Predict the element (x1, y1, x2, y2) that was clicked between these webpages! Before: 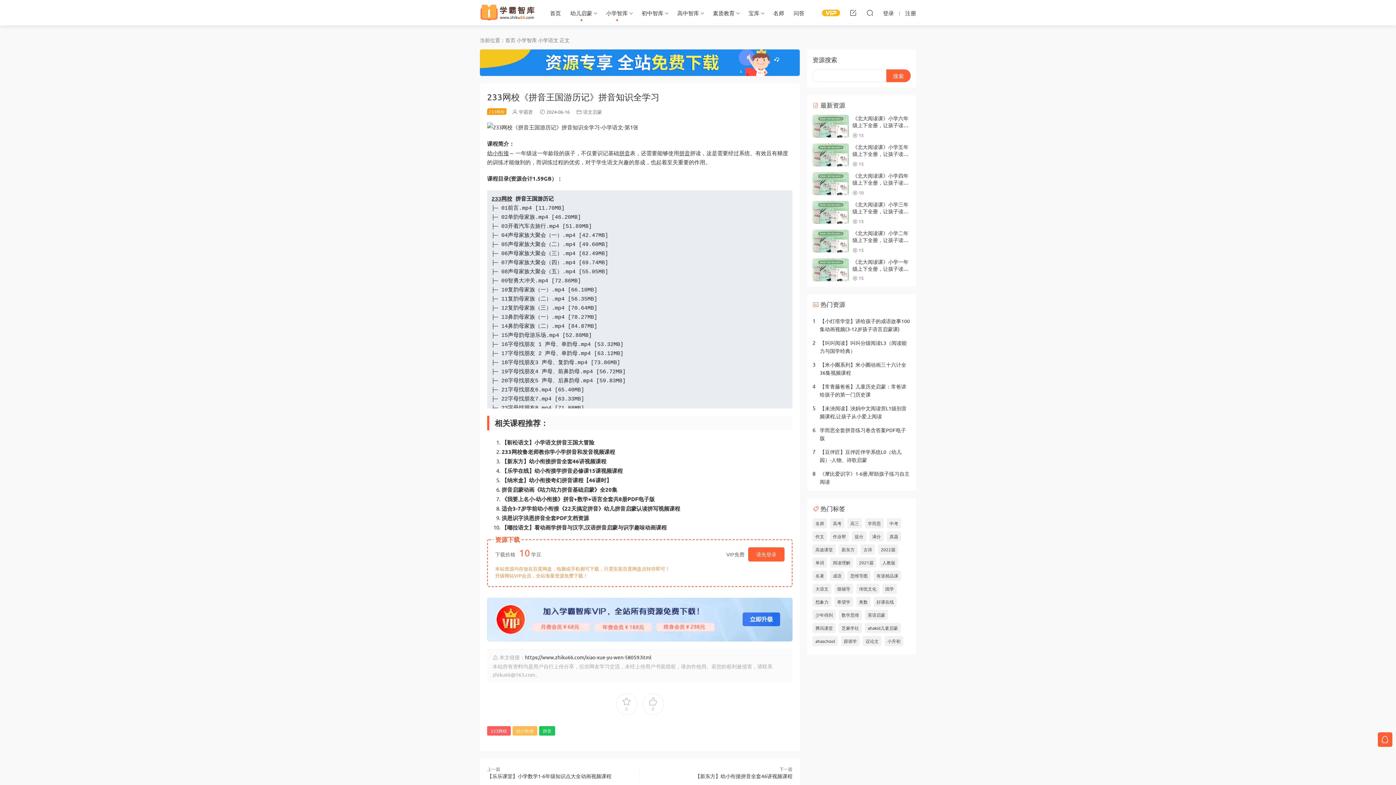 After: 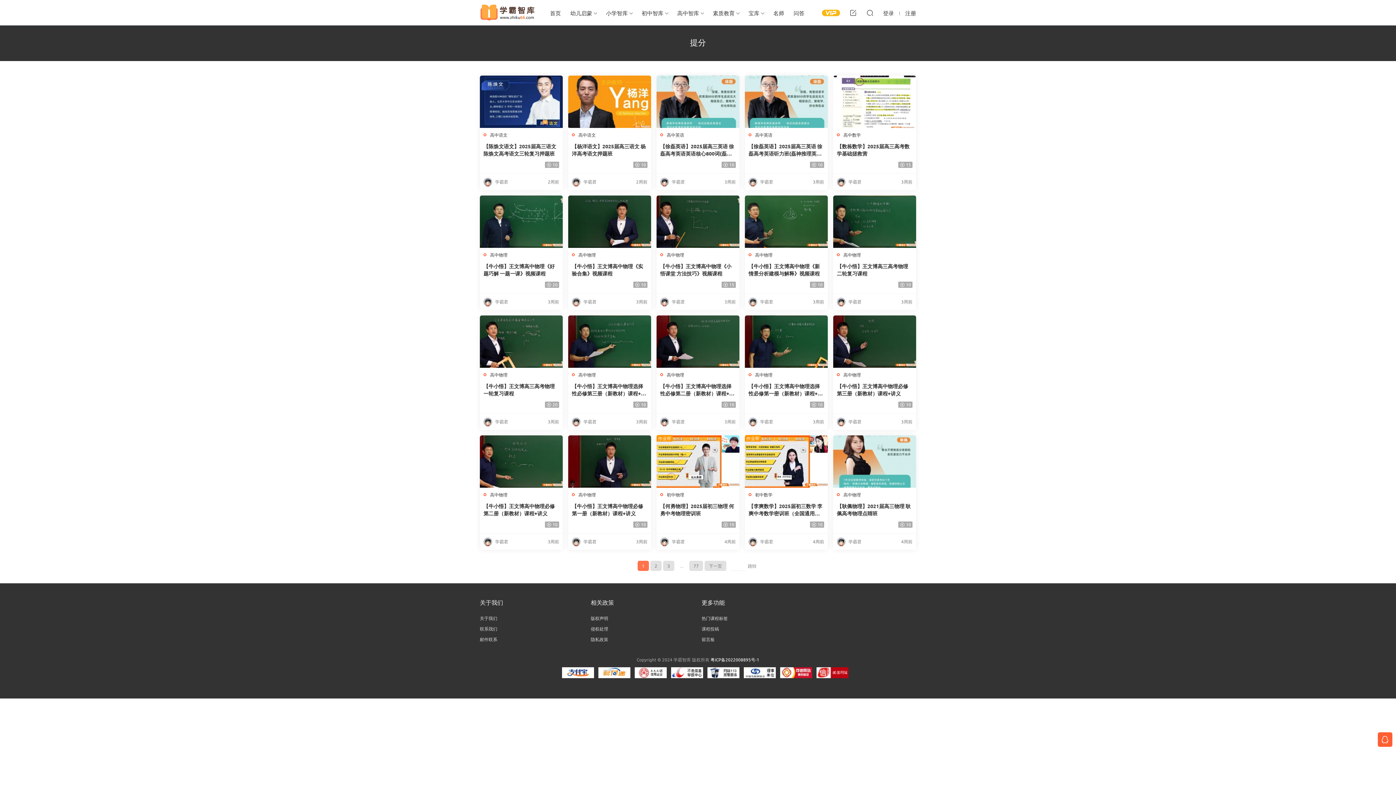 Action: label: 提分 bbox: (852, 531, 866, 541)